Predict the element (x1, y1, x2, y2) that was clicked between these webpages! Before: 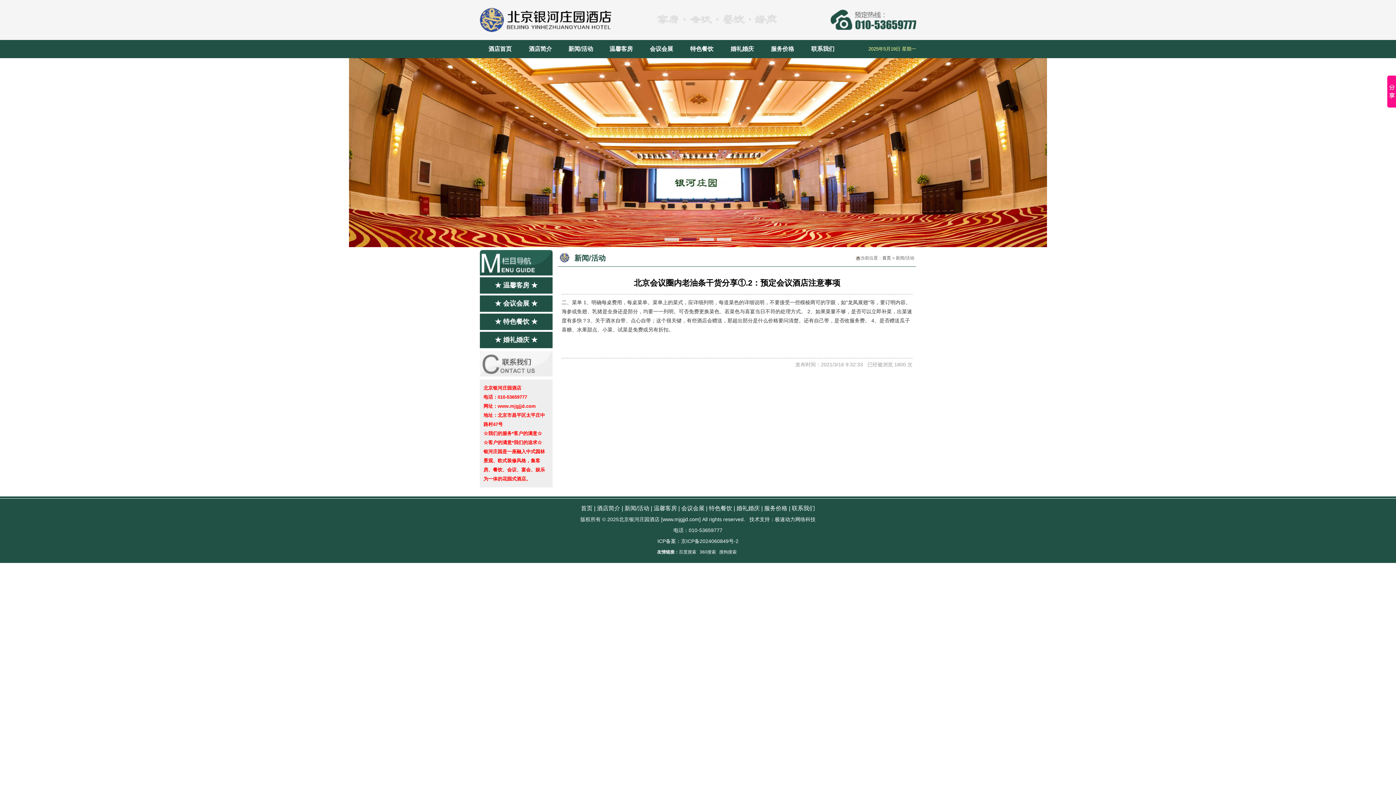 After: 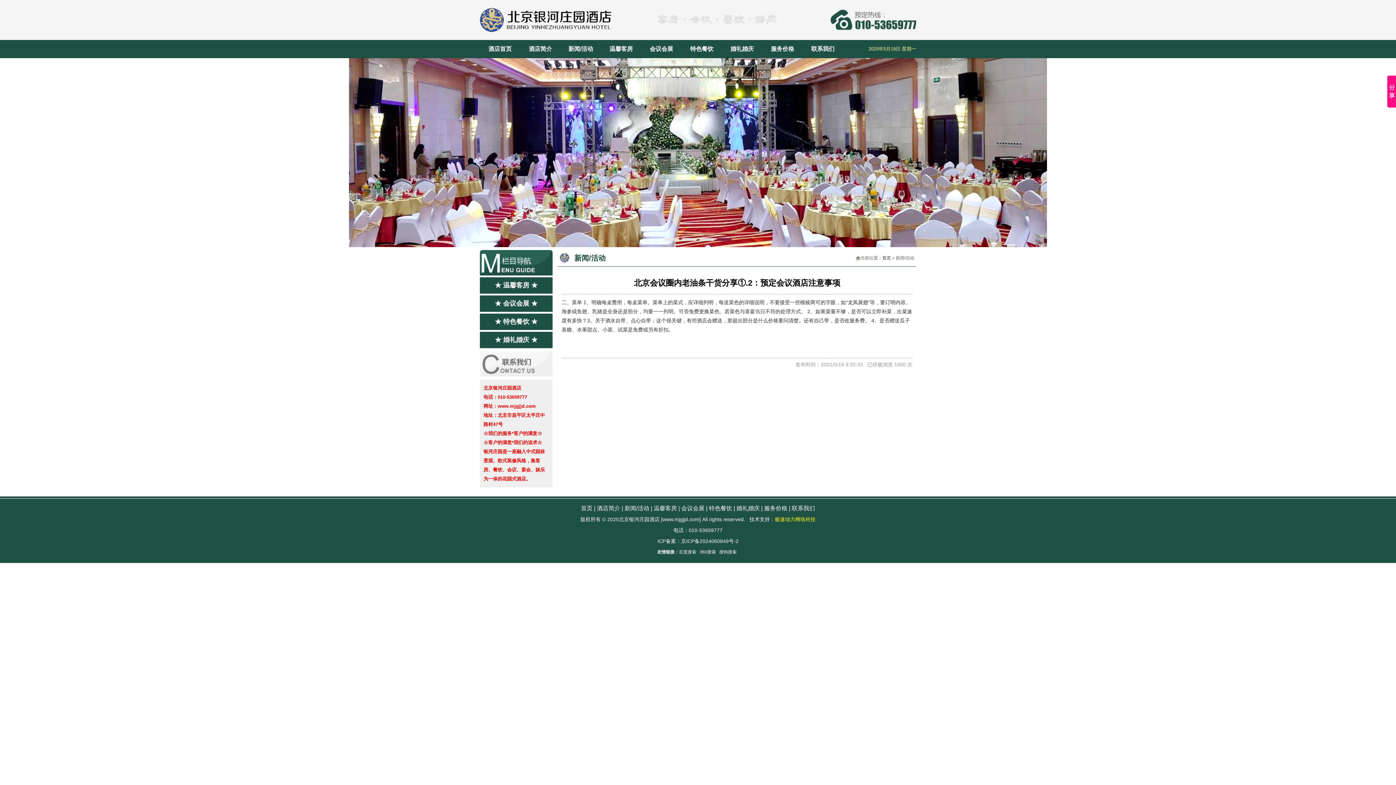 Action: label: 极速动力网络科技 bbox: (775, 516, 815, 522)